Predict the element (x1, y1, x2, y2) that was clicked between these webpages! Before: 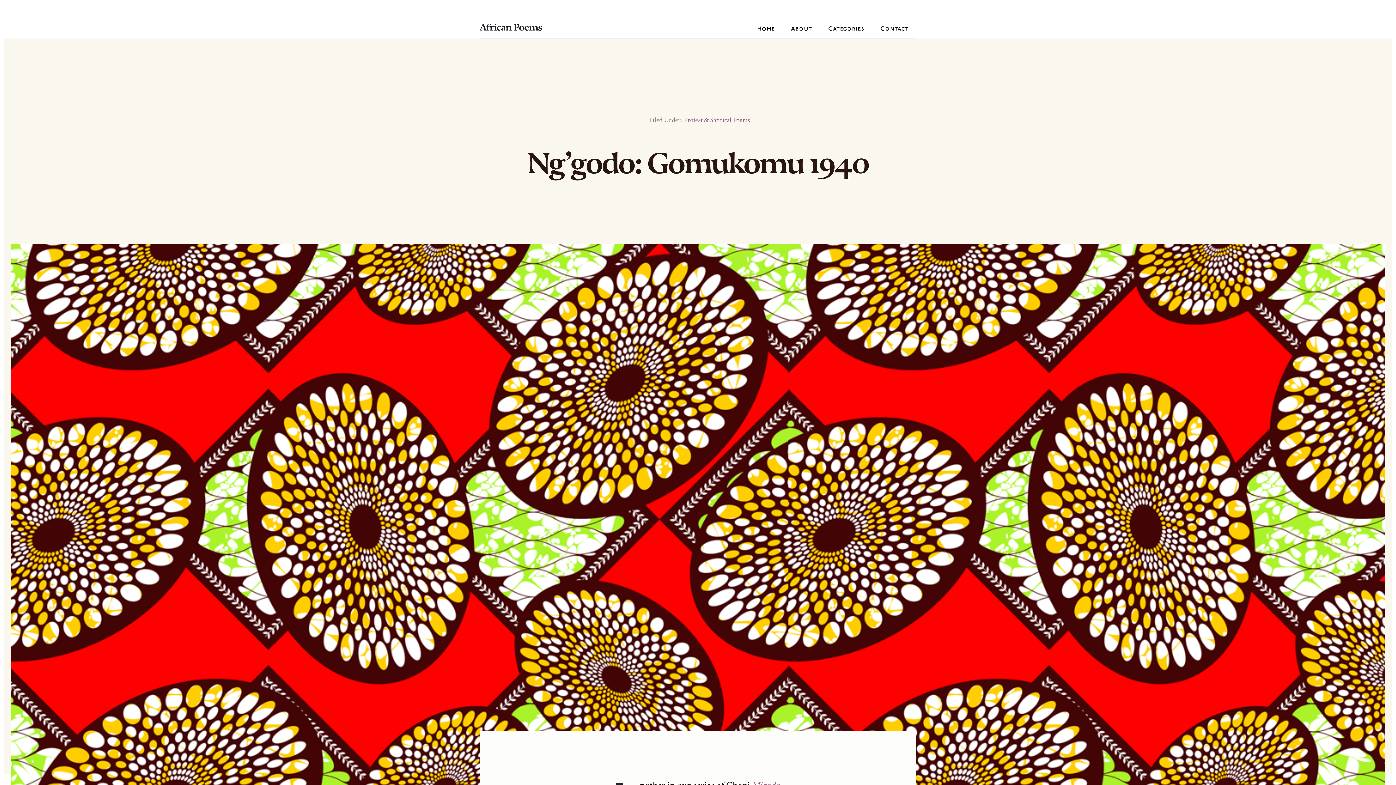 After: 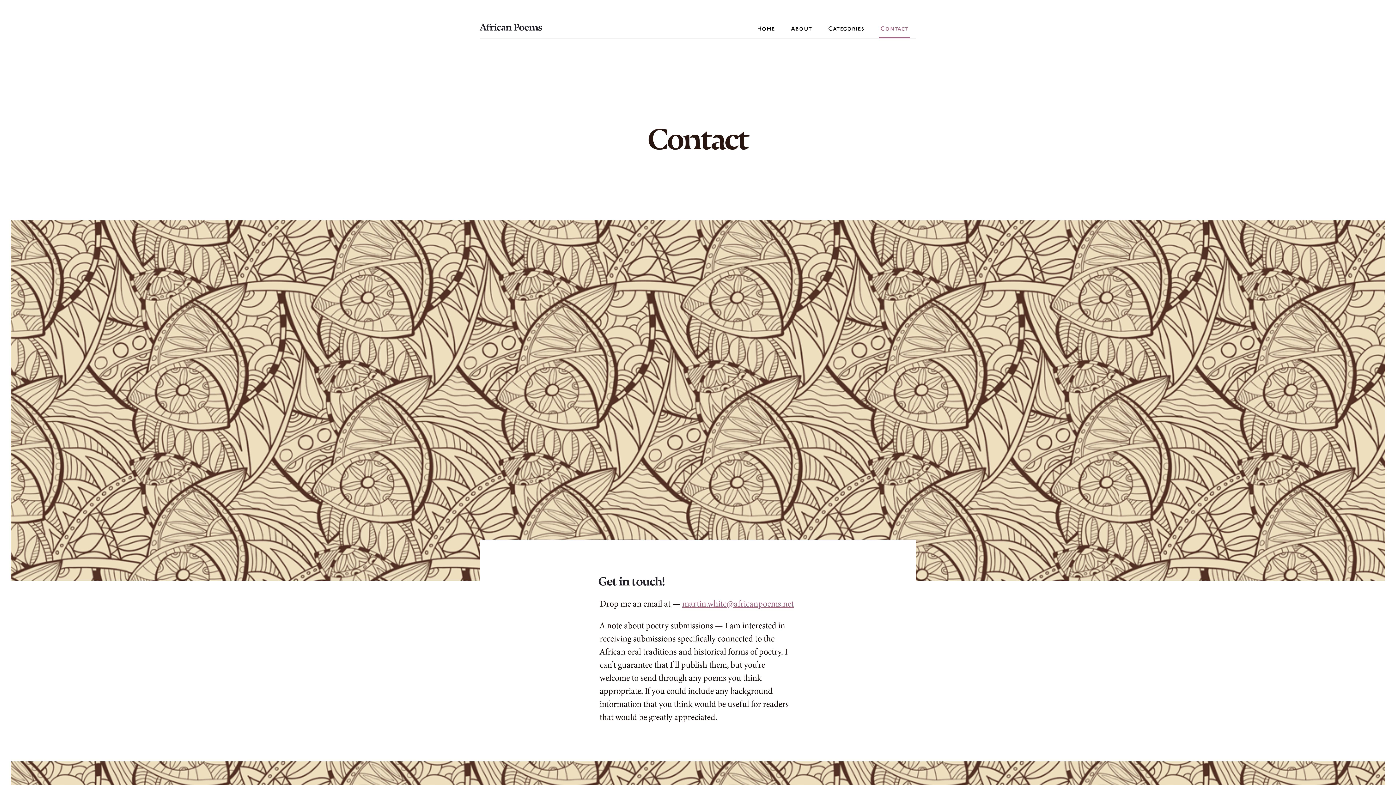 Action: label: Contact bbox: (879, 21, 910, 38)